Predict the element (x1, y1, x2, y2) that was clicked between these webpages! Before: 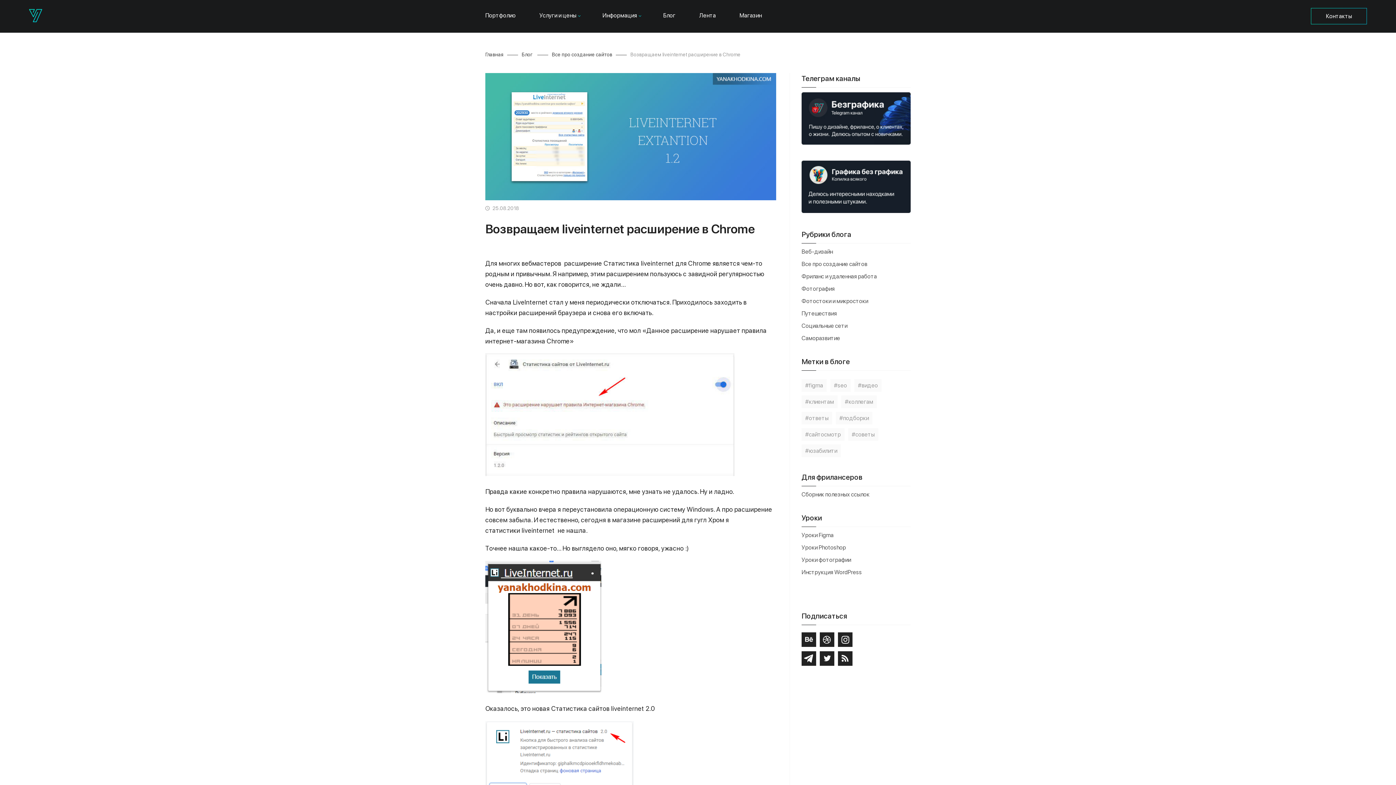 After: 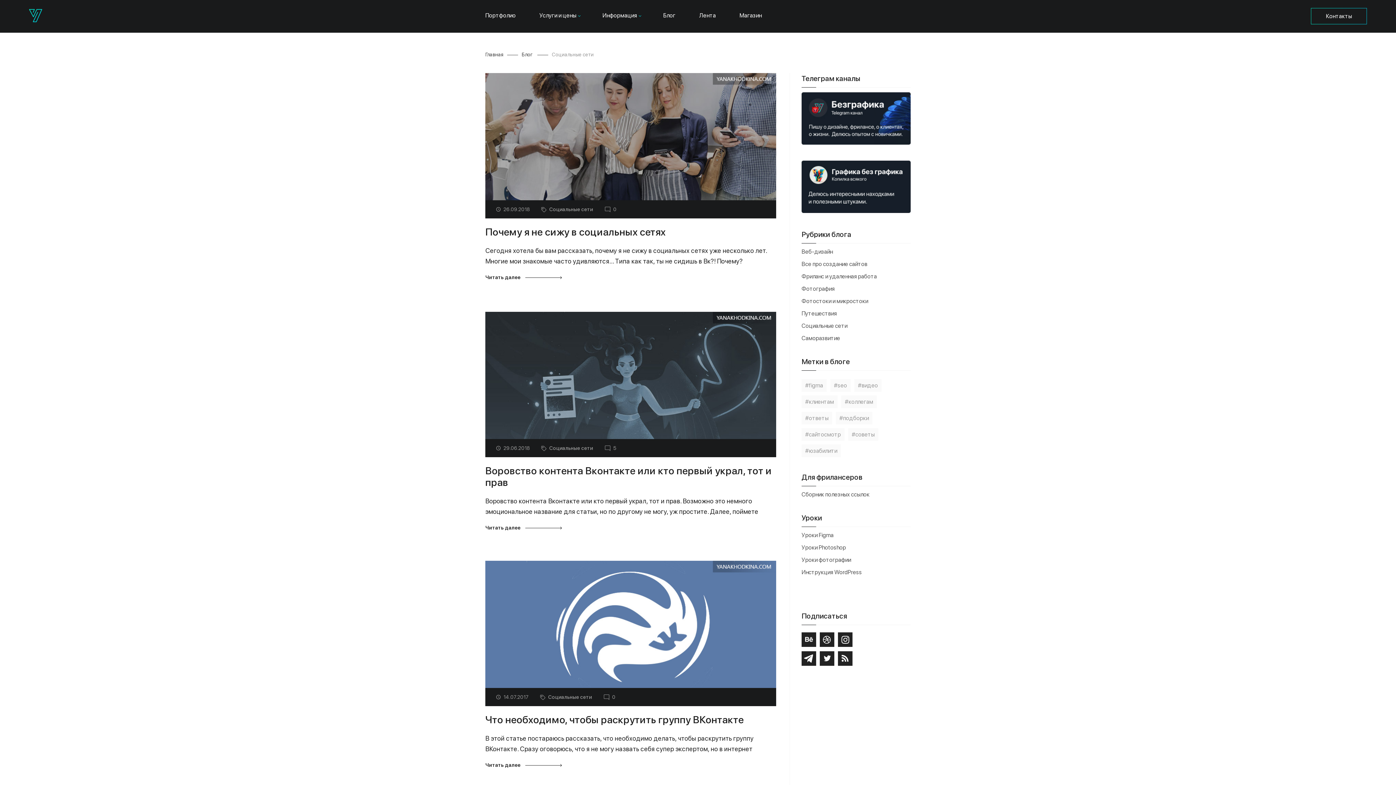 Action: bbox: (801, 322, 847, 329) label: Социальные сети